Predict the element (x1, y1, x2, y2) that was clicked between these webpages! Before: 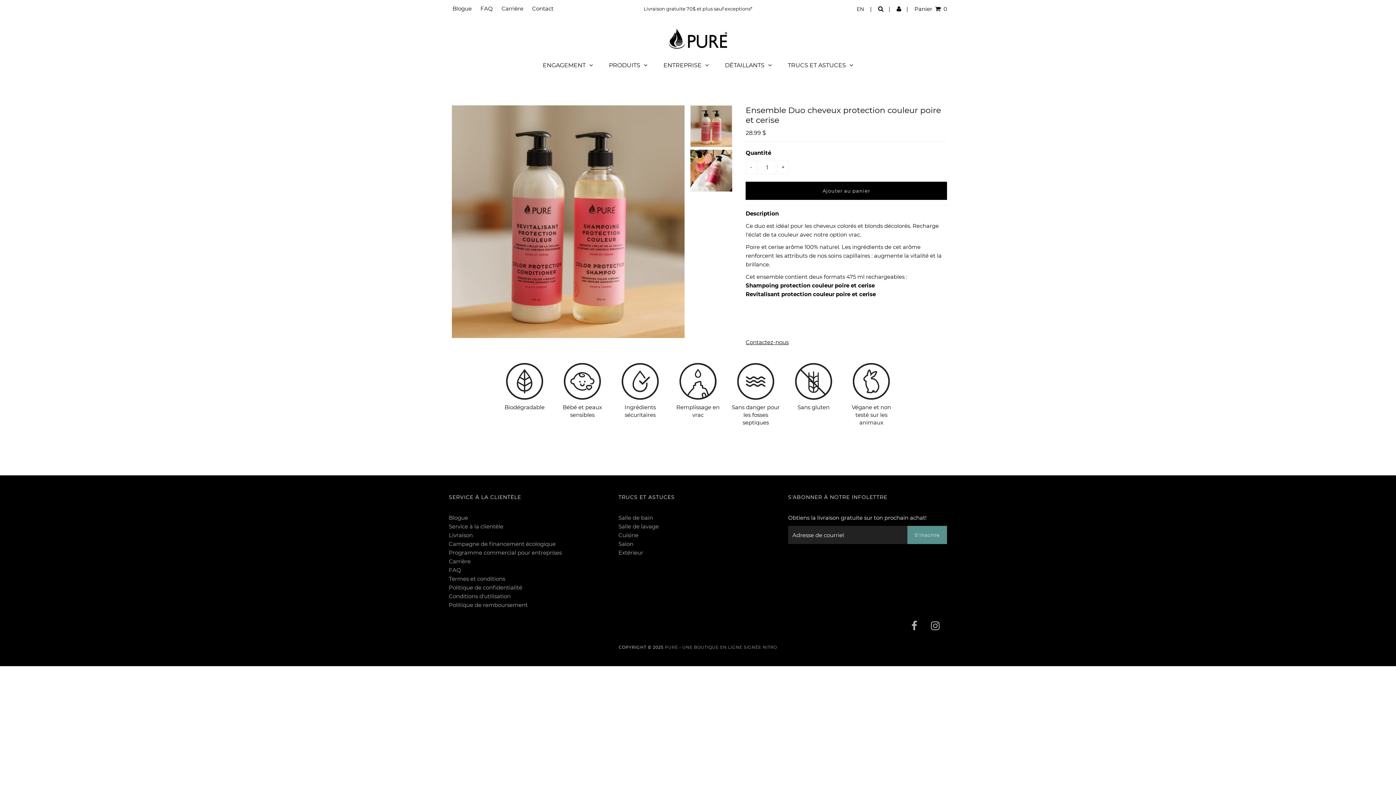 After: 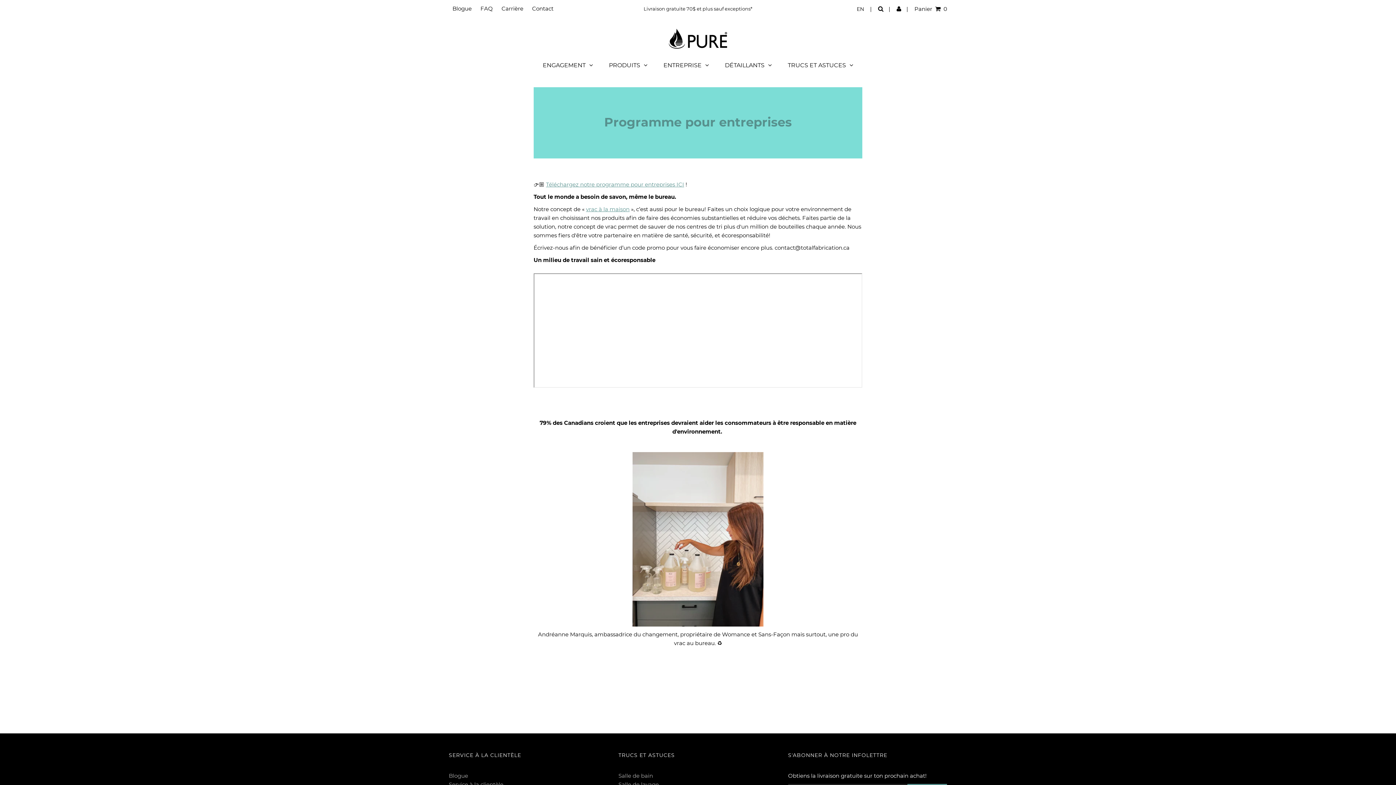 Action: bbox: (448, 549, 562, 556) label: Programme commercial pour entreprises